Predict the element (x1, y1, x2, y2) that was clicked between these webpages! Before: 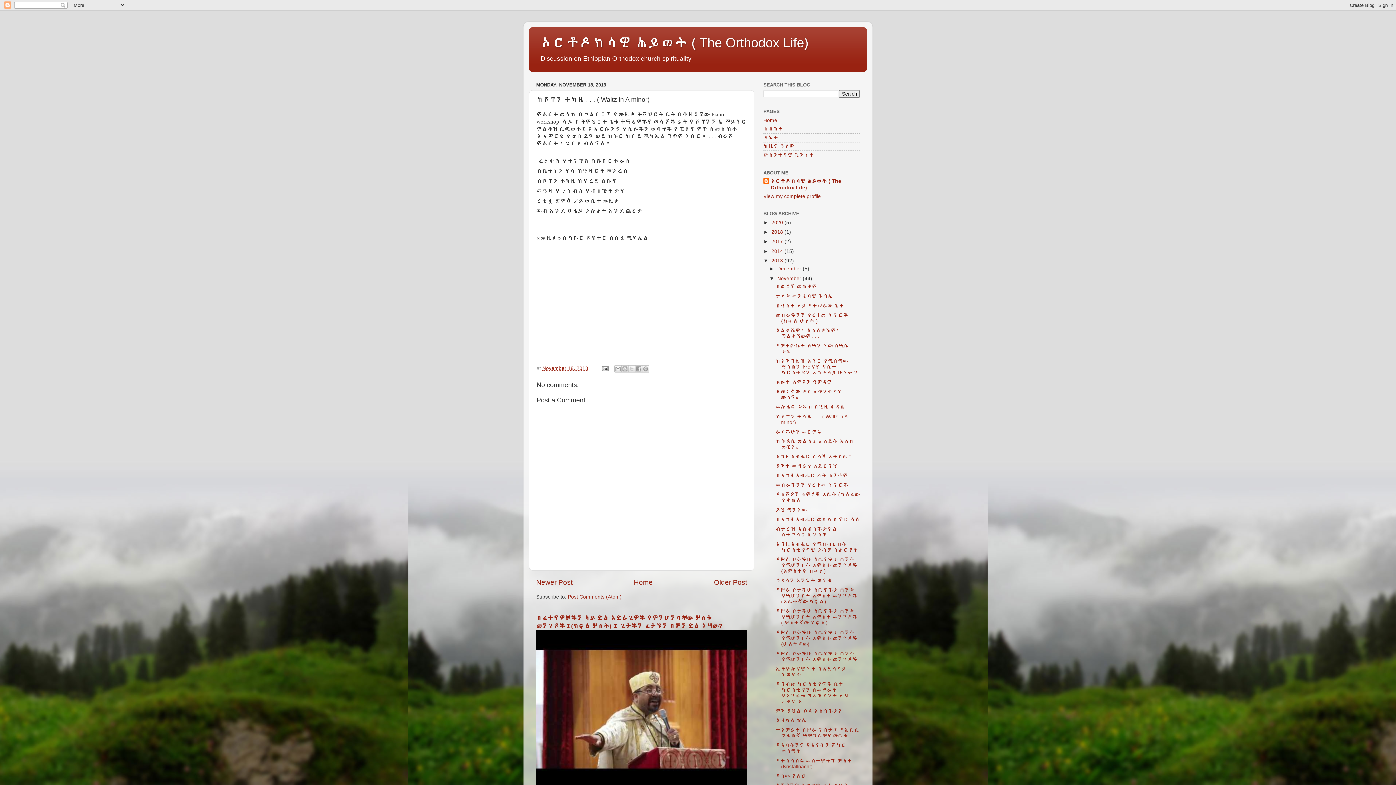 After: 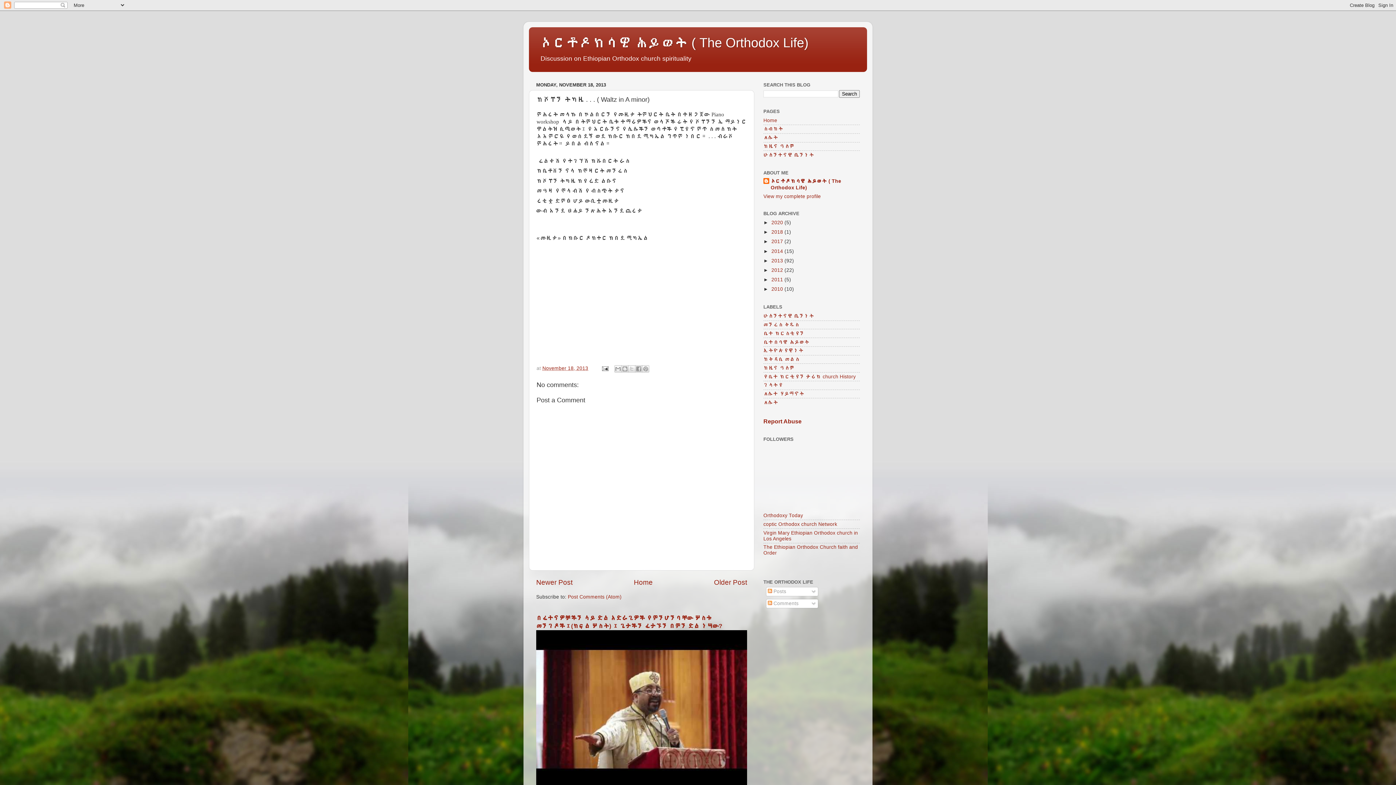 Action: bbox: (763, 258, 771, 263) label: ▼  